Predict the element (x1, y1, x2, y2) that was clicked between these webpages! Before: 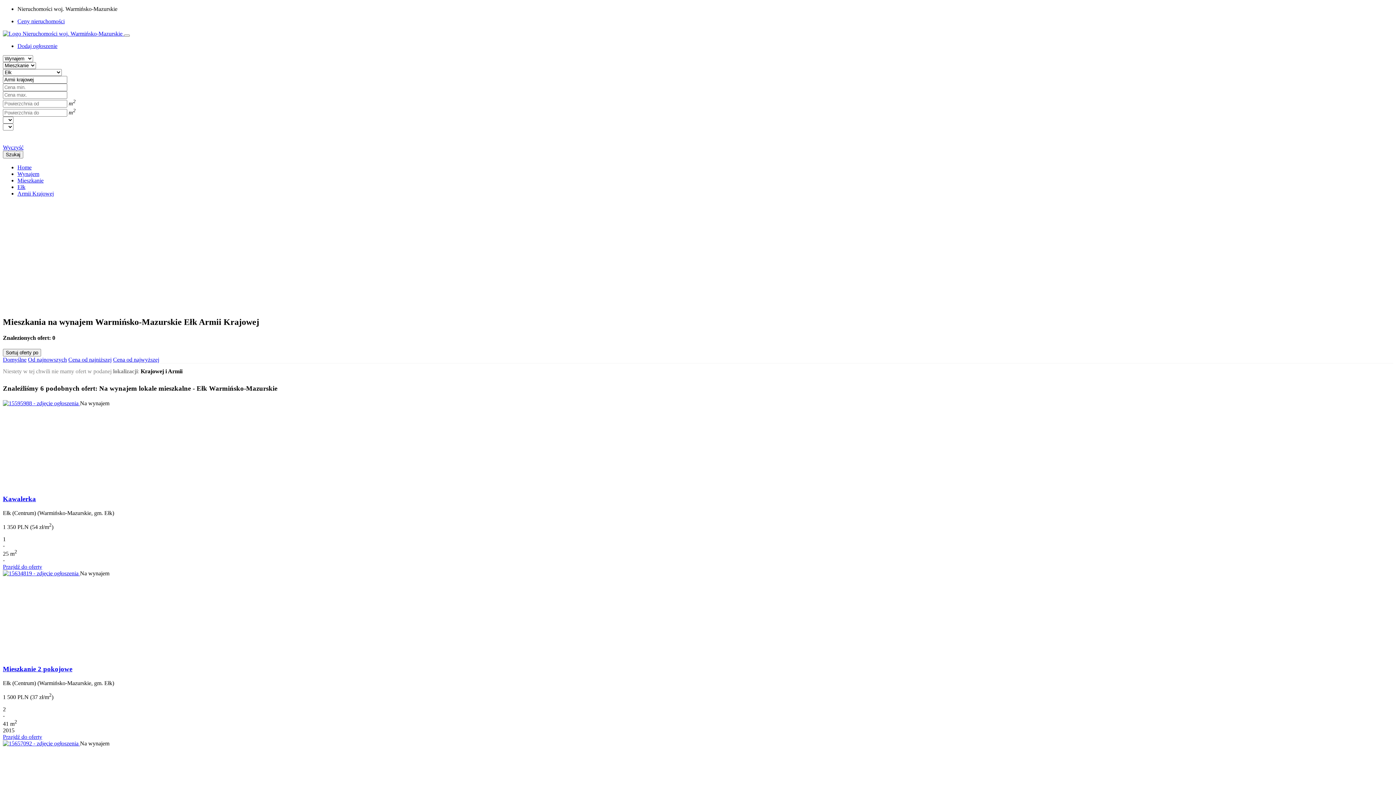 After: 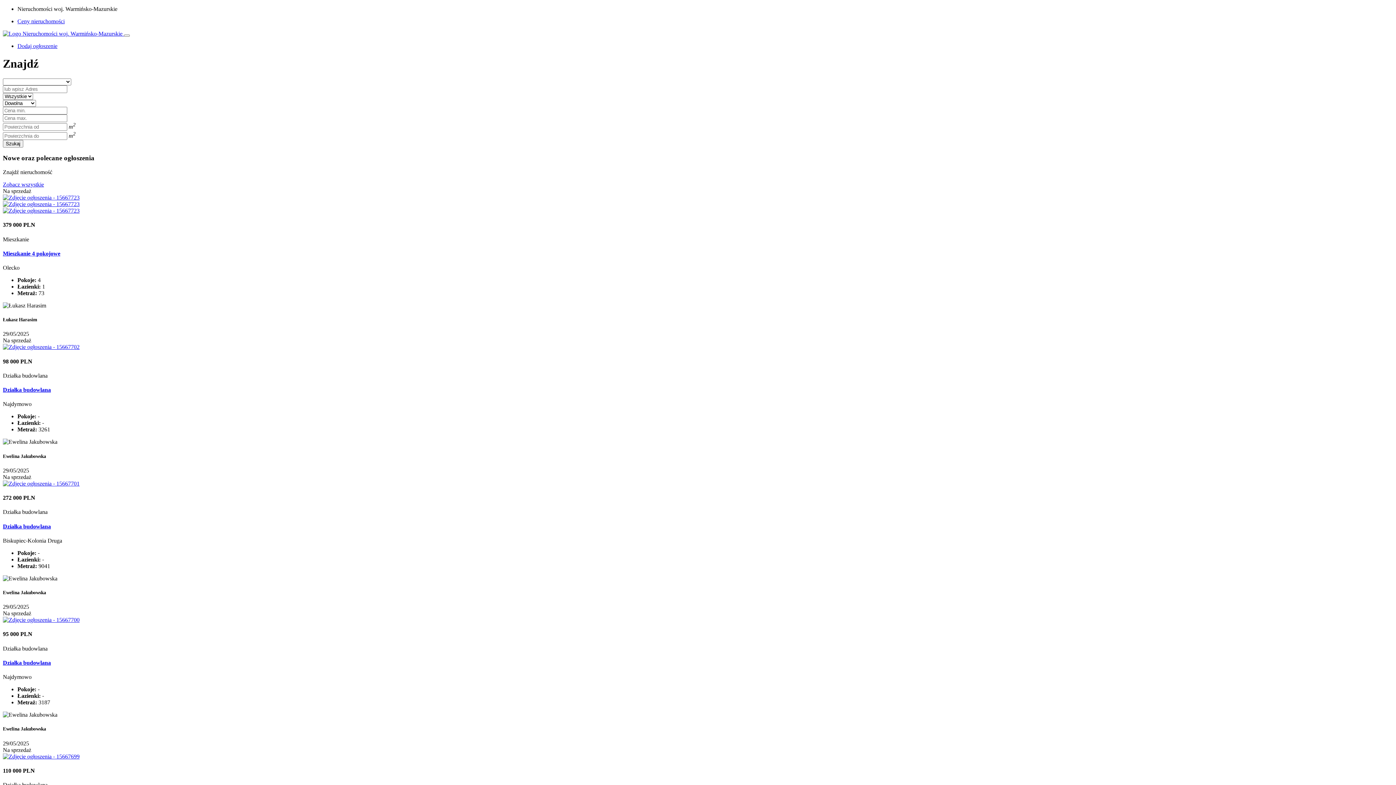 Action: bbox: (17, 164, 31, 170) label: Home